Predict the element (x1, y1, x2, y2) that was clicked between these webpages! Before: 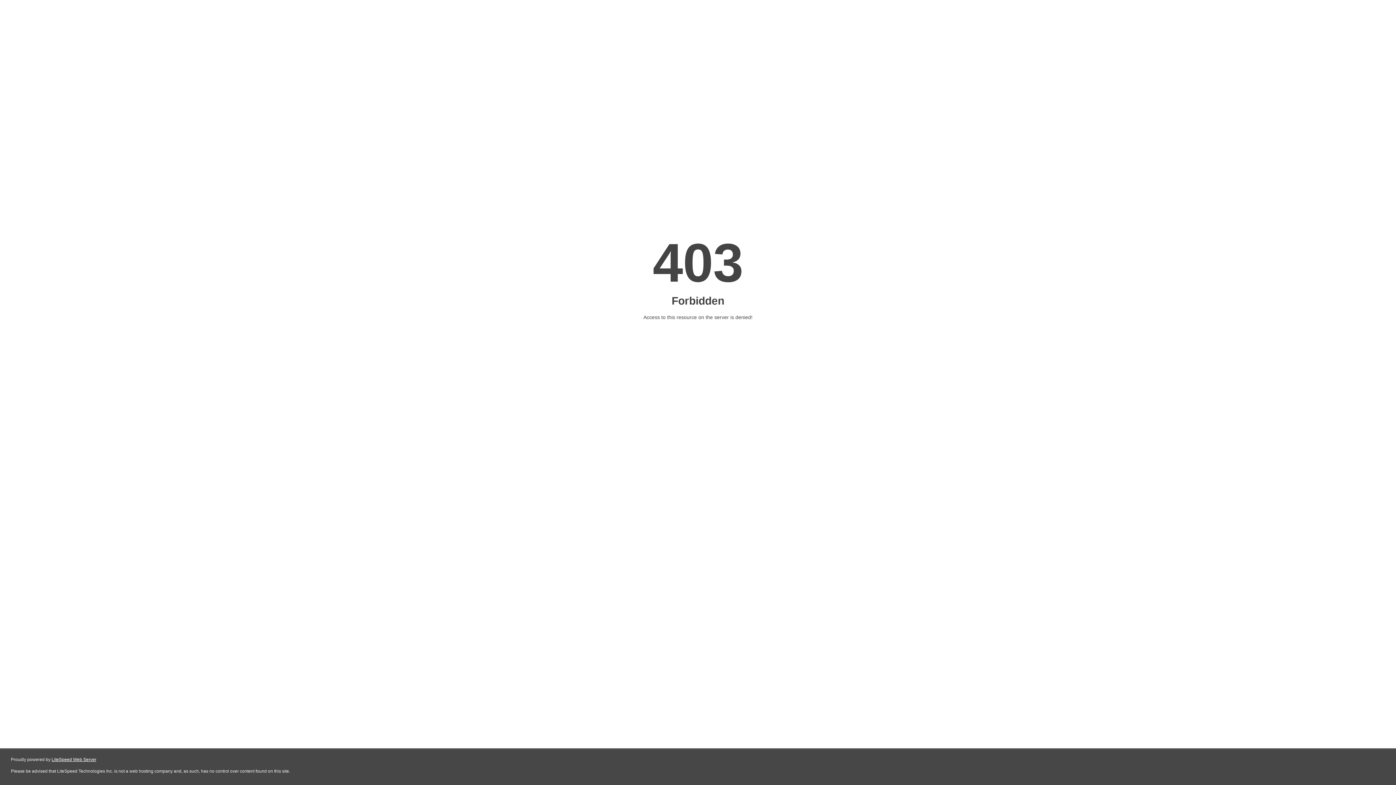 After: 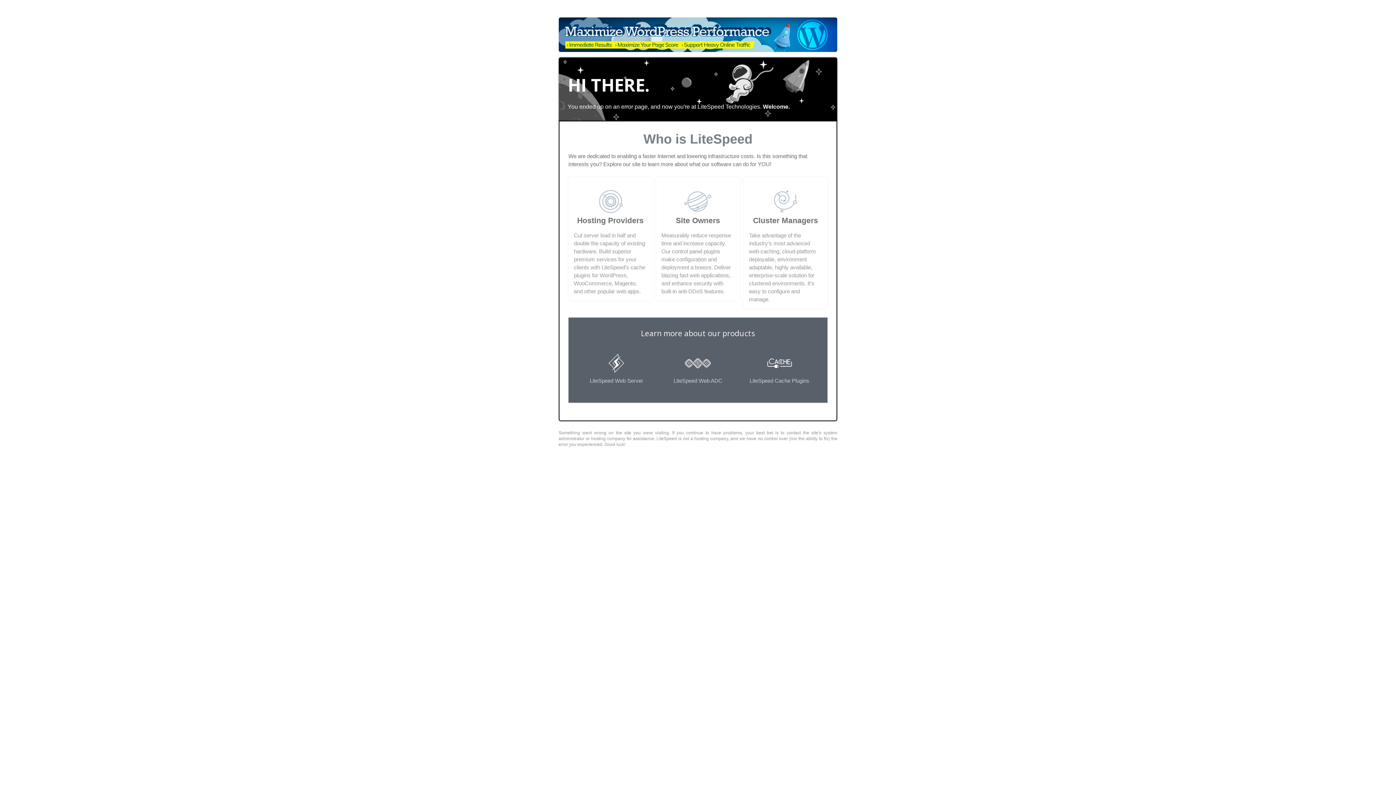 Action: label: LiteSpeed Web Server bbox: (51, 757, 96, 762)